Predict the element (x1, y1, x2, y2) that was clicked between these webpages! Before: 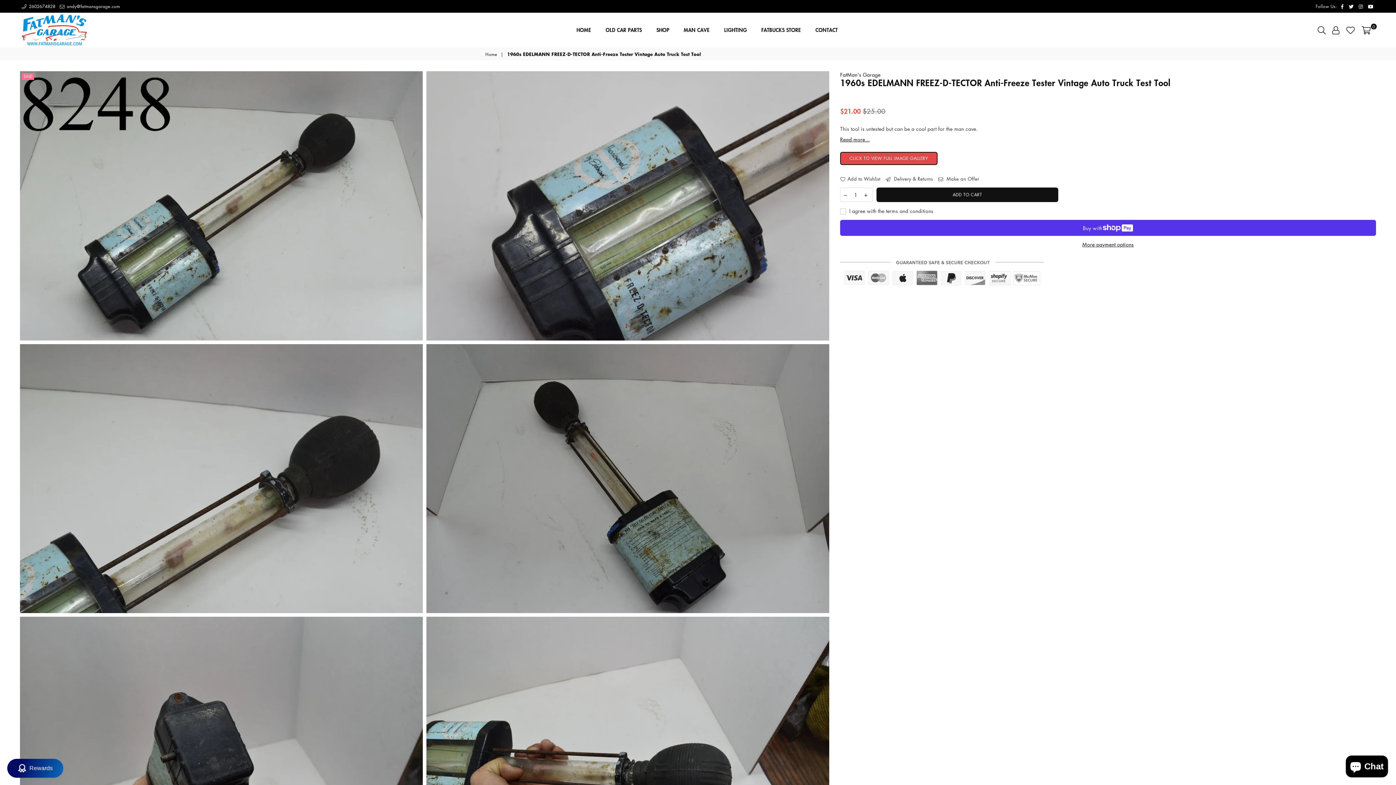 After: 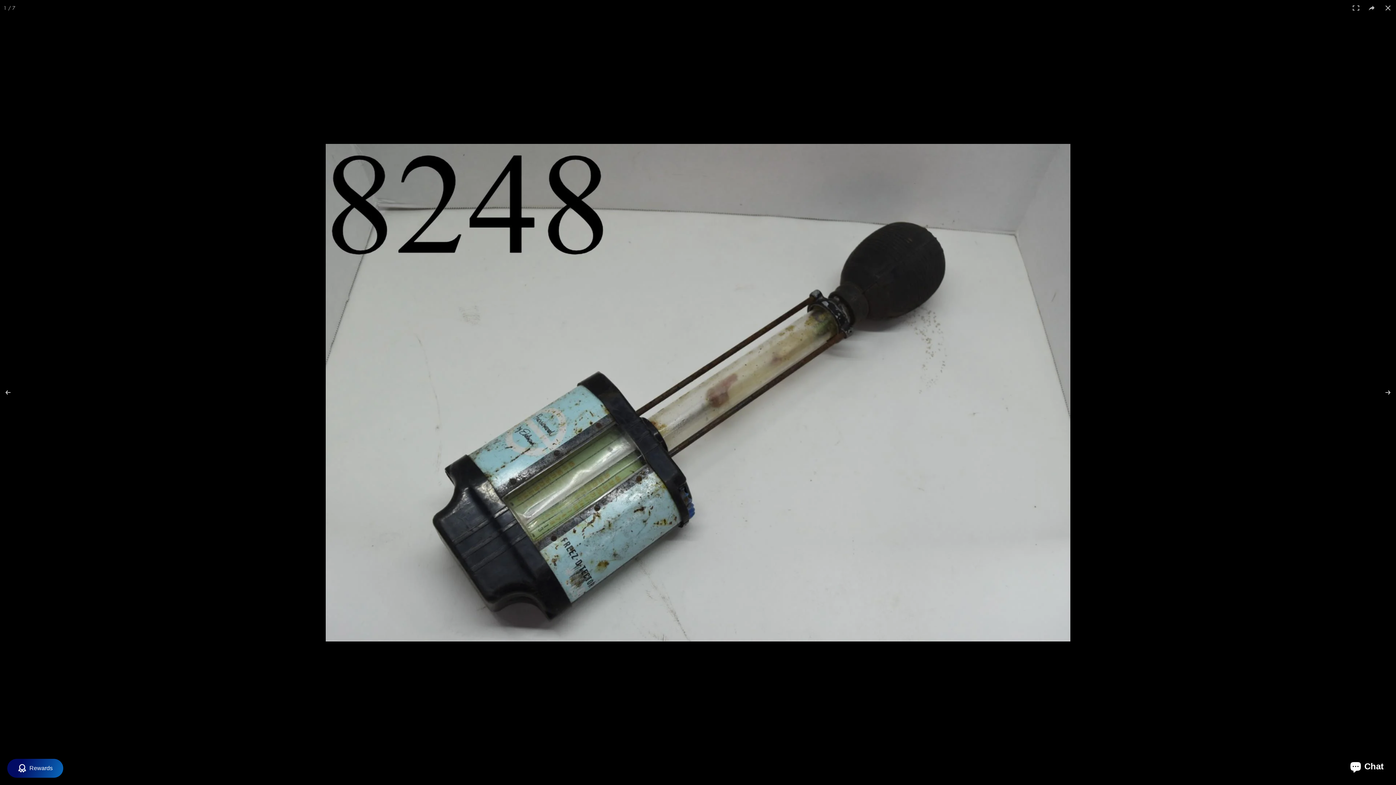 Action: bbox: (840, 152, 937, 165) label: CLICK TO VIEW FULL IMAGE GALLERY